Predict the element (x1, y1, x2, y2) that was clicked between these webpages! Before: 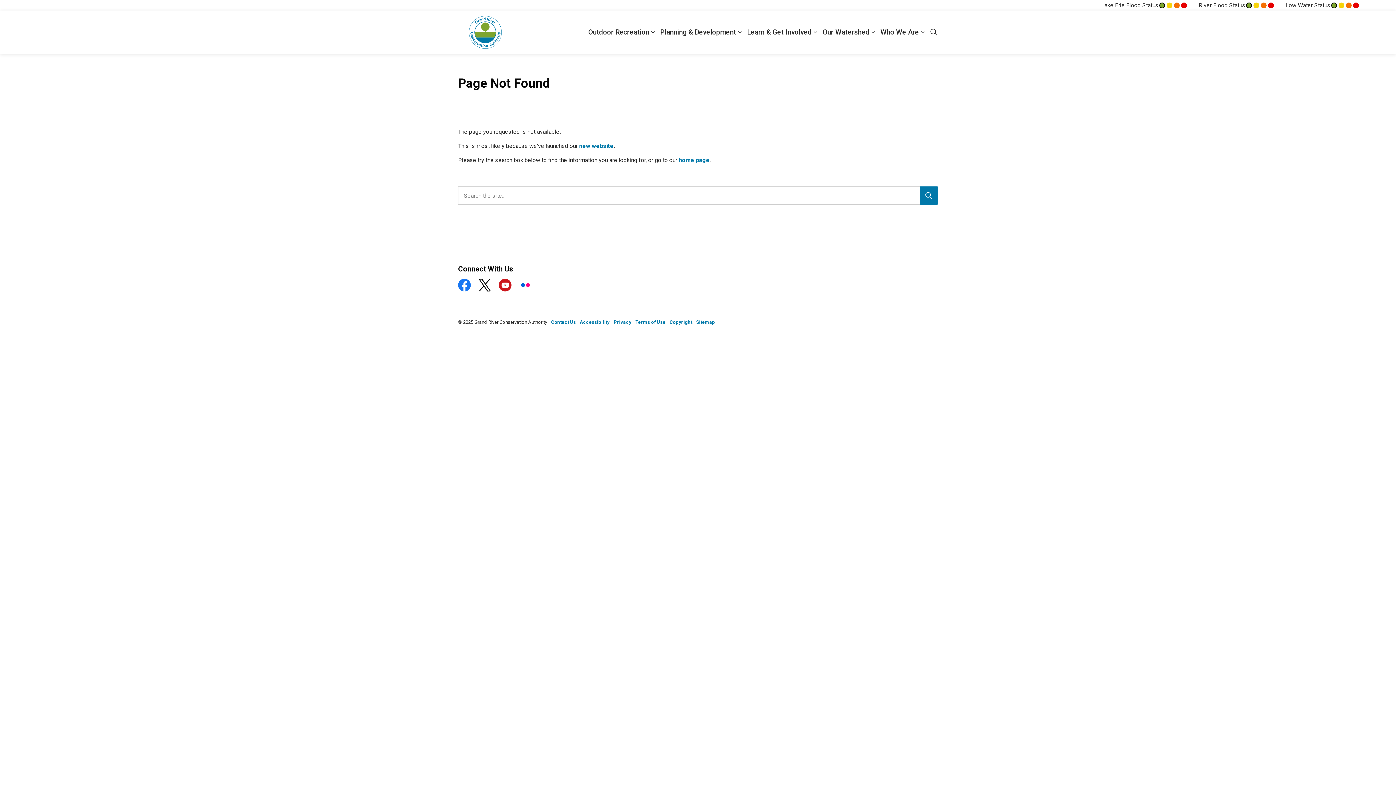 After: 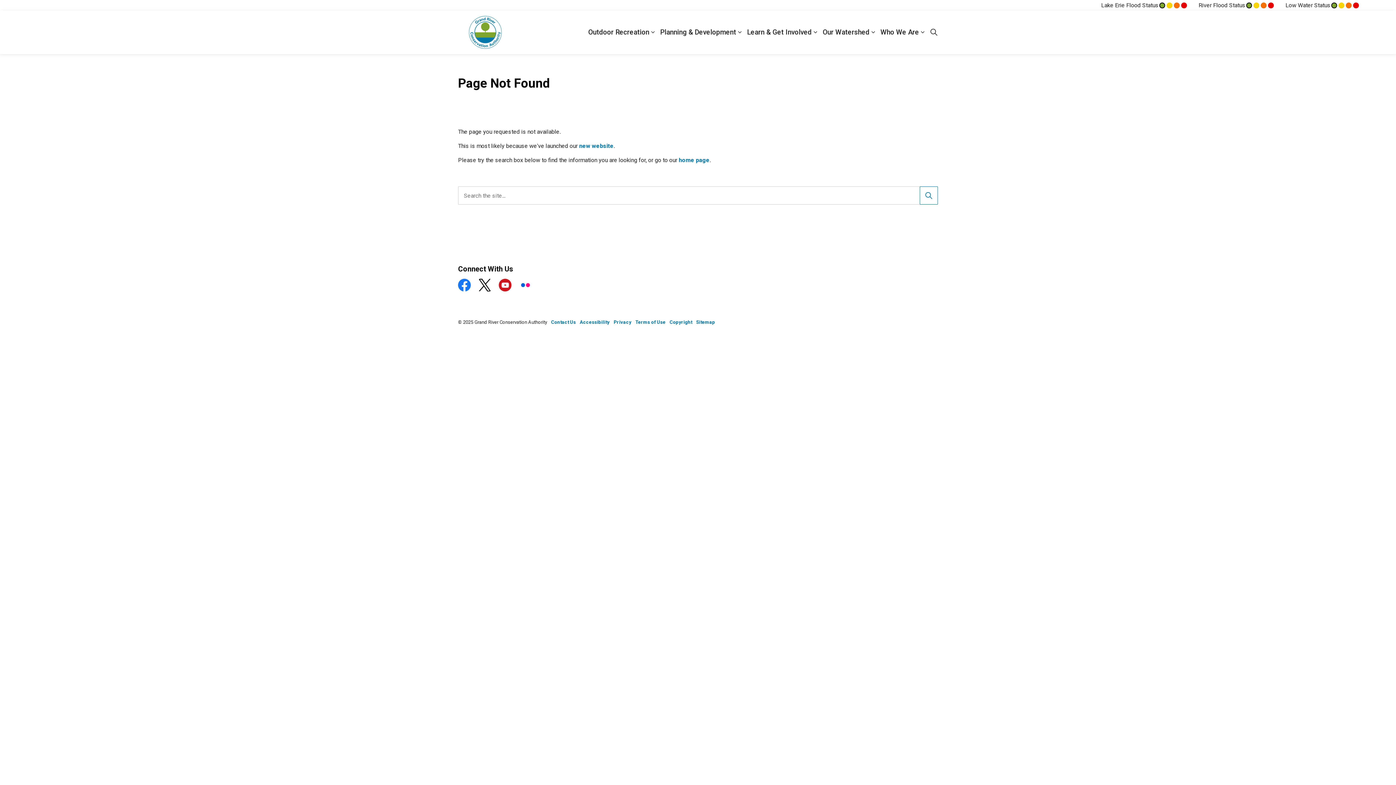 Action: bbox: (920, 186, 938, 204)